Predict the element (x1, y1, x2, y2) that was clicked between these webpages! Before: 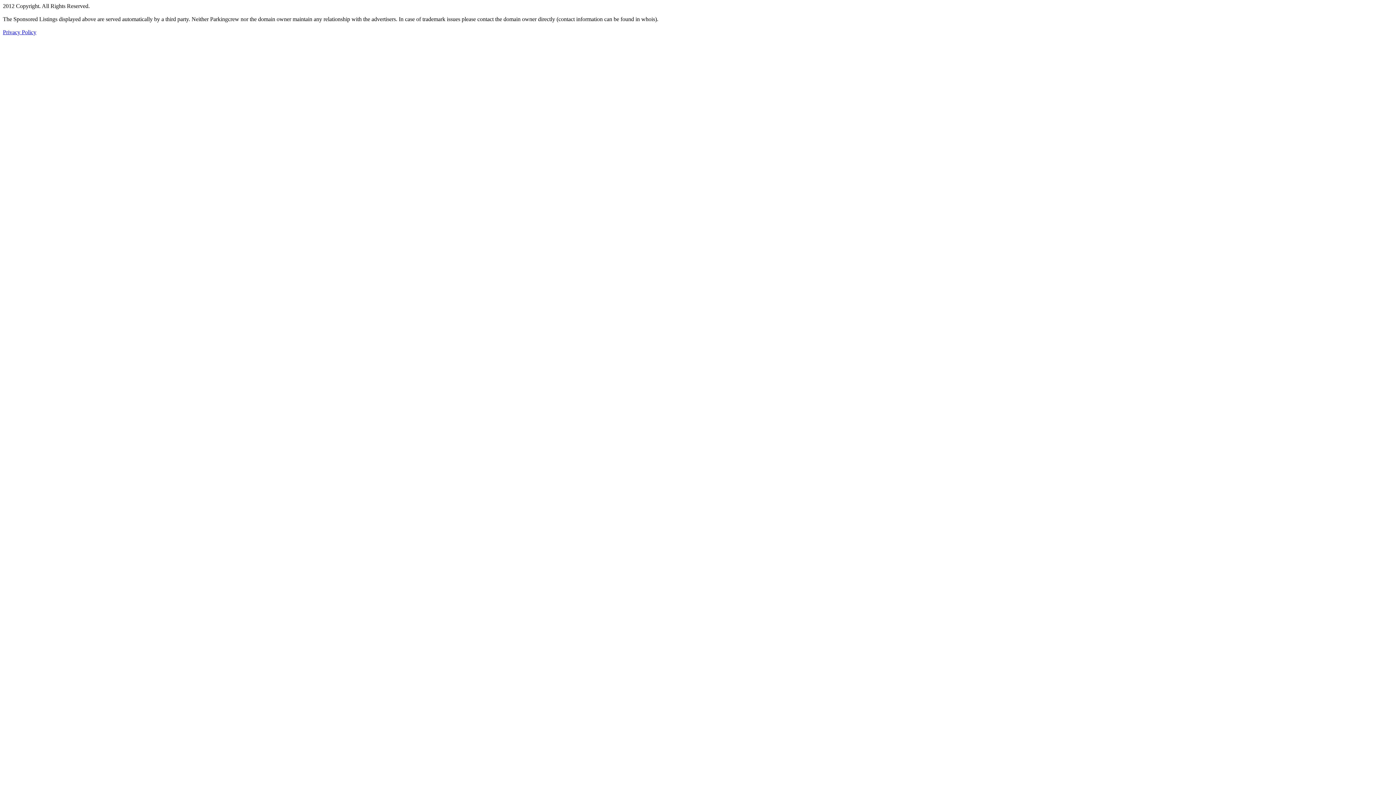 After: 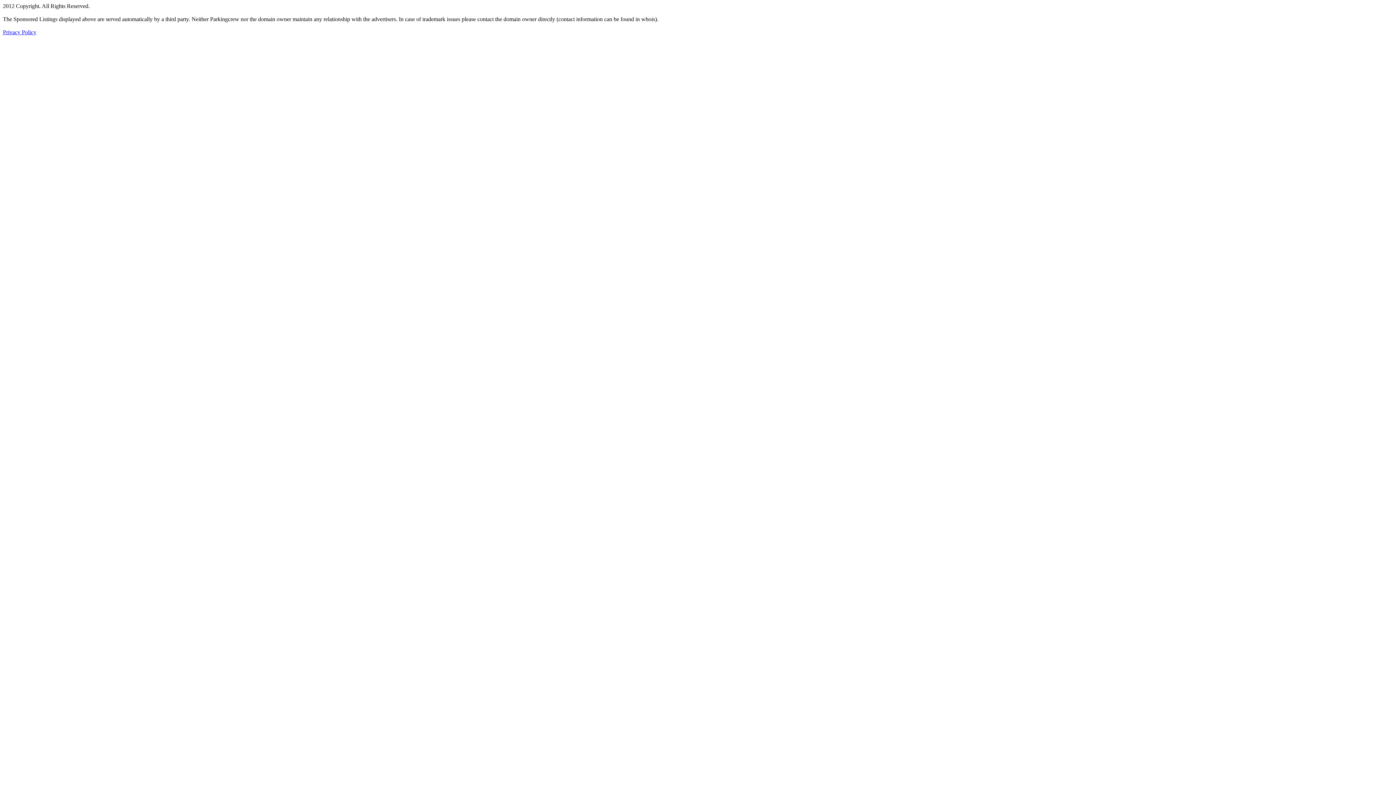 Action: label: Privacy Policy bbox: (2, 29, 36, 35)